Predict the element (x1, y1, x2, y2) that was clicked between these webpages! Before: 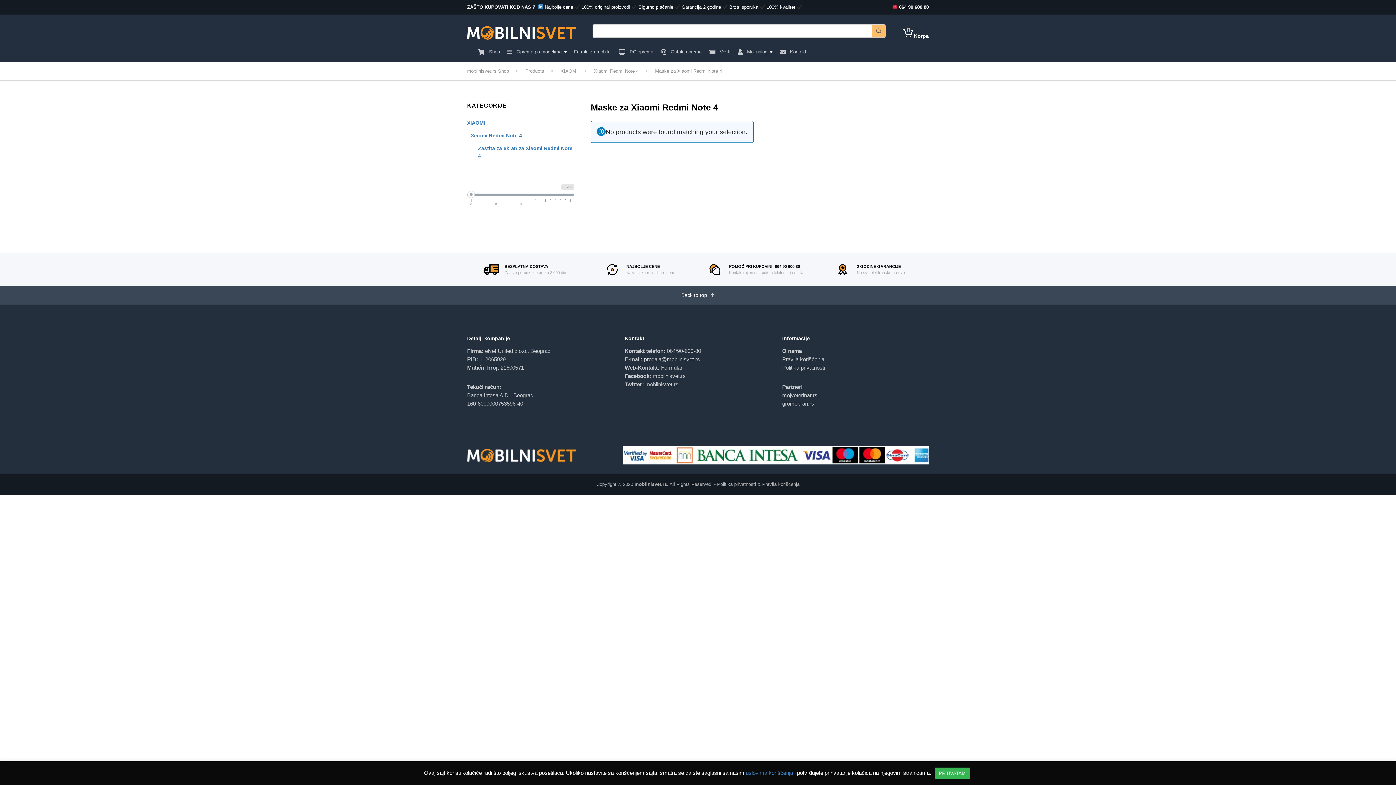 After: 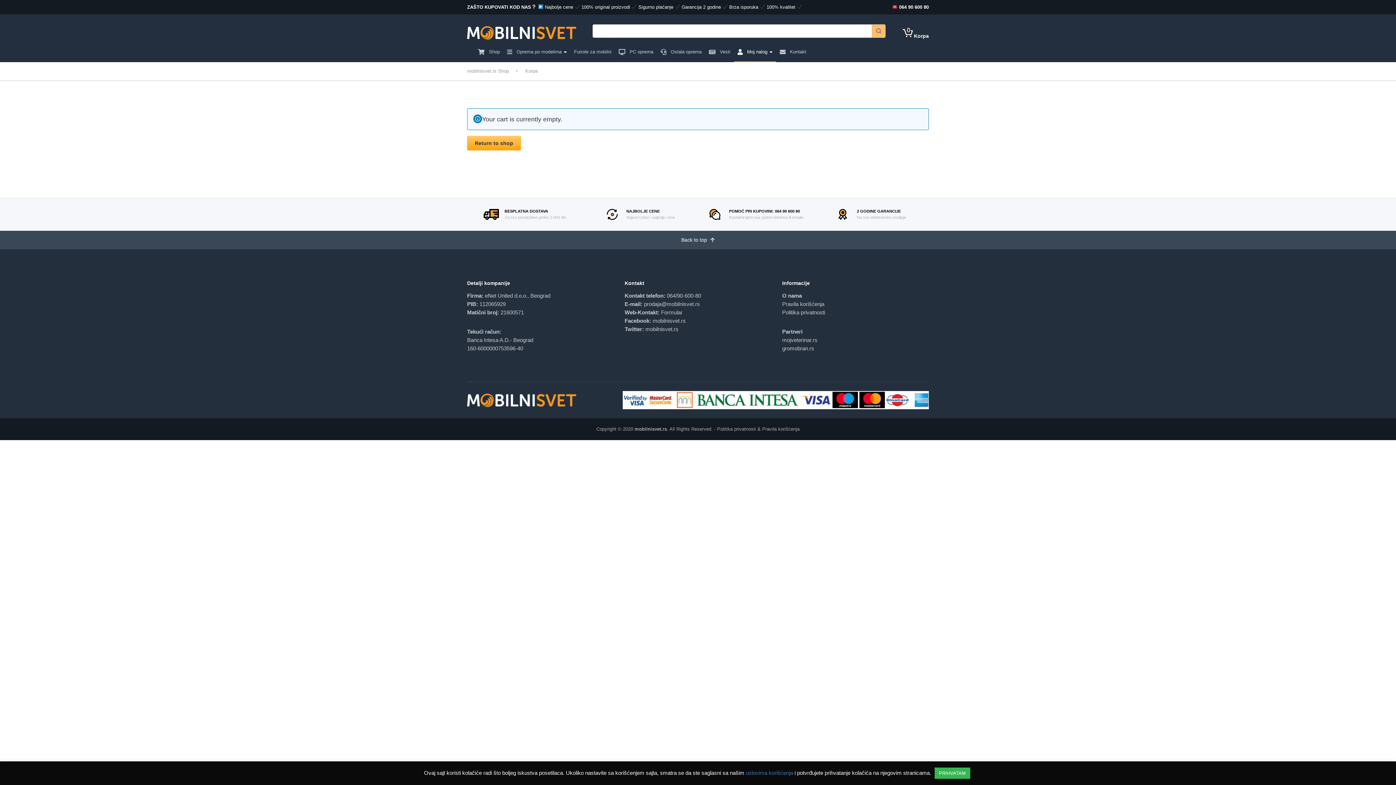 Action: label: 0
Korpa bbox: (903, 27, 929, 38)